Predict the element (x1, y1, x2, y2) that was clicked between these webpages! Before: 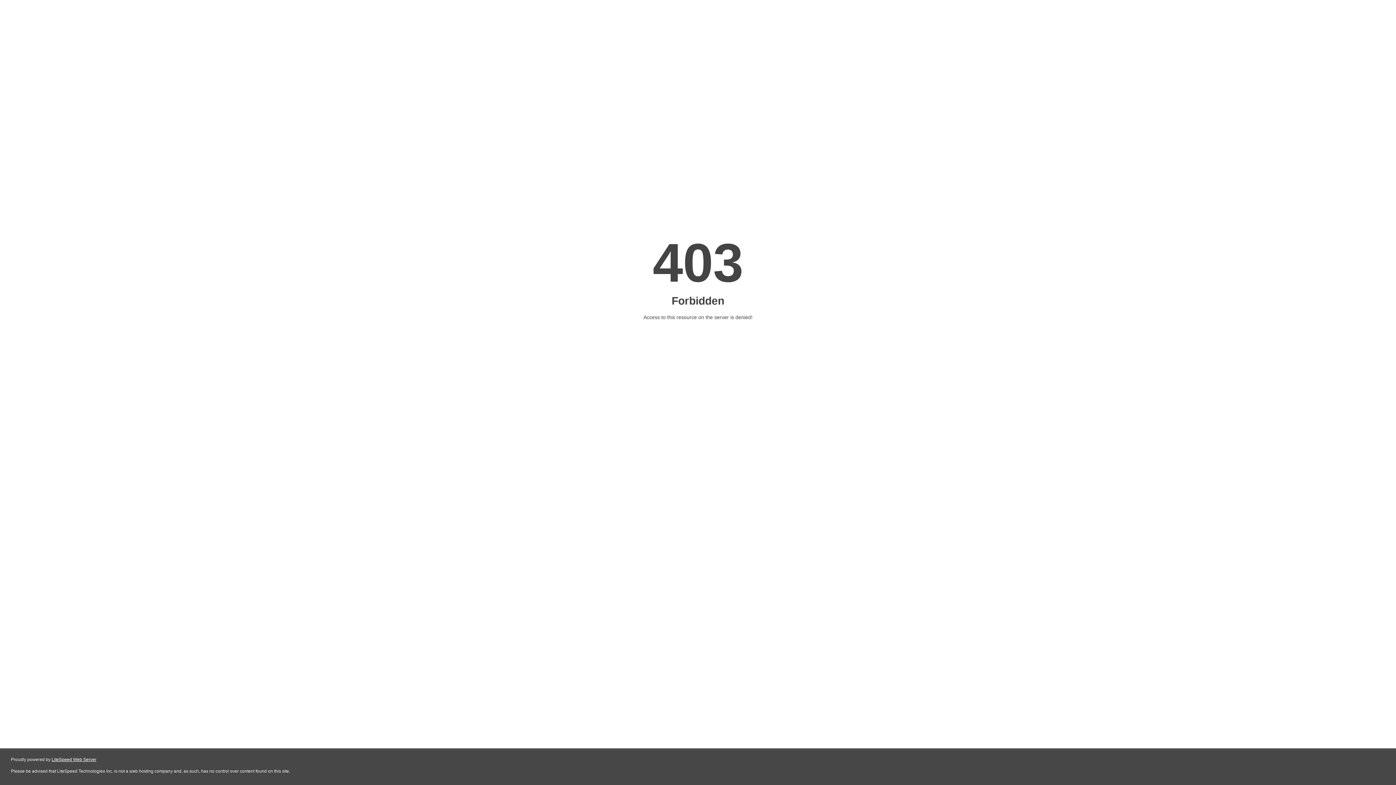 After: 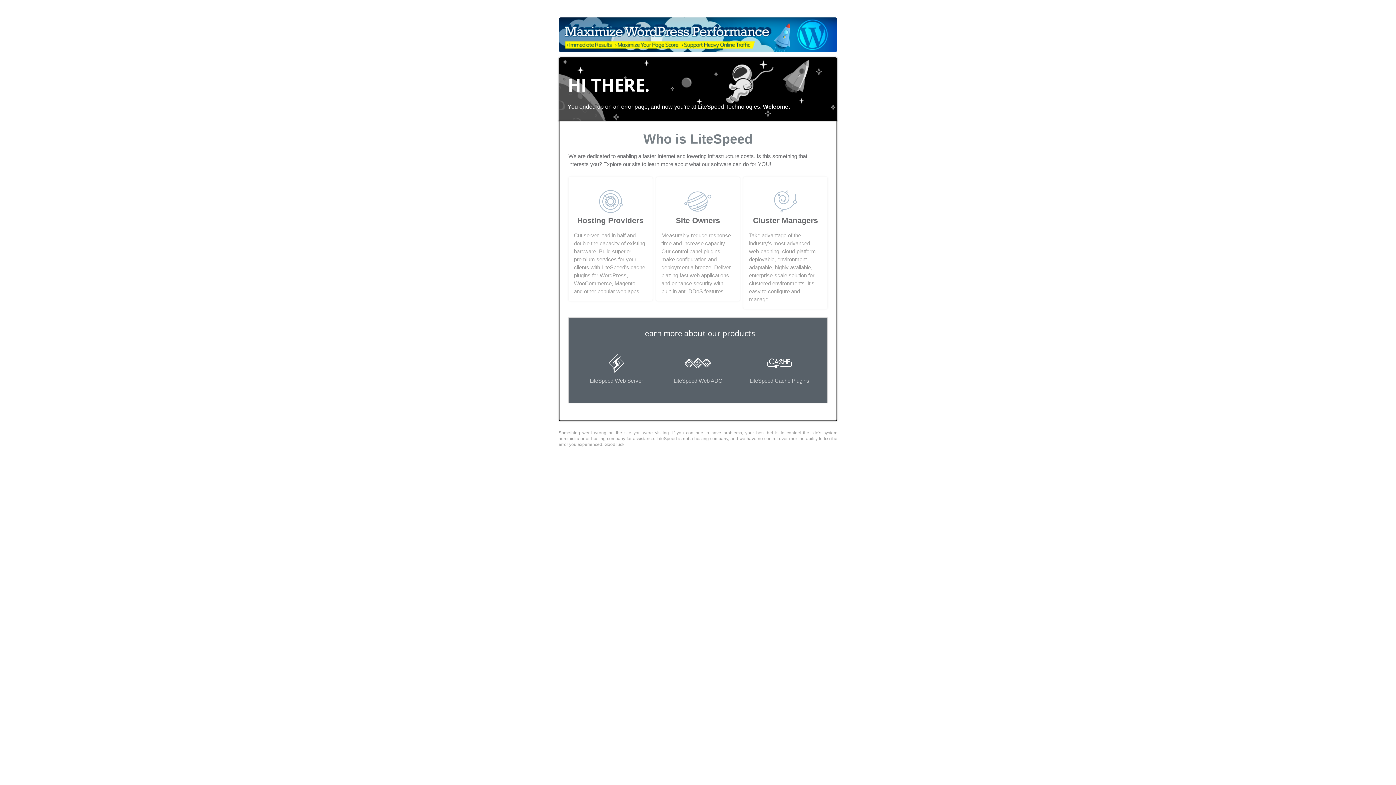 Action: bbox: (51, 757, 96, 762) label: LiteSpeed Web Server